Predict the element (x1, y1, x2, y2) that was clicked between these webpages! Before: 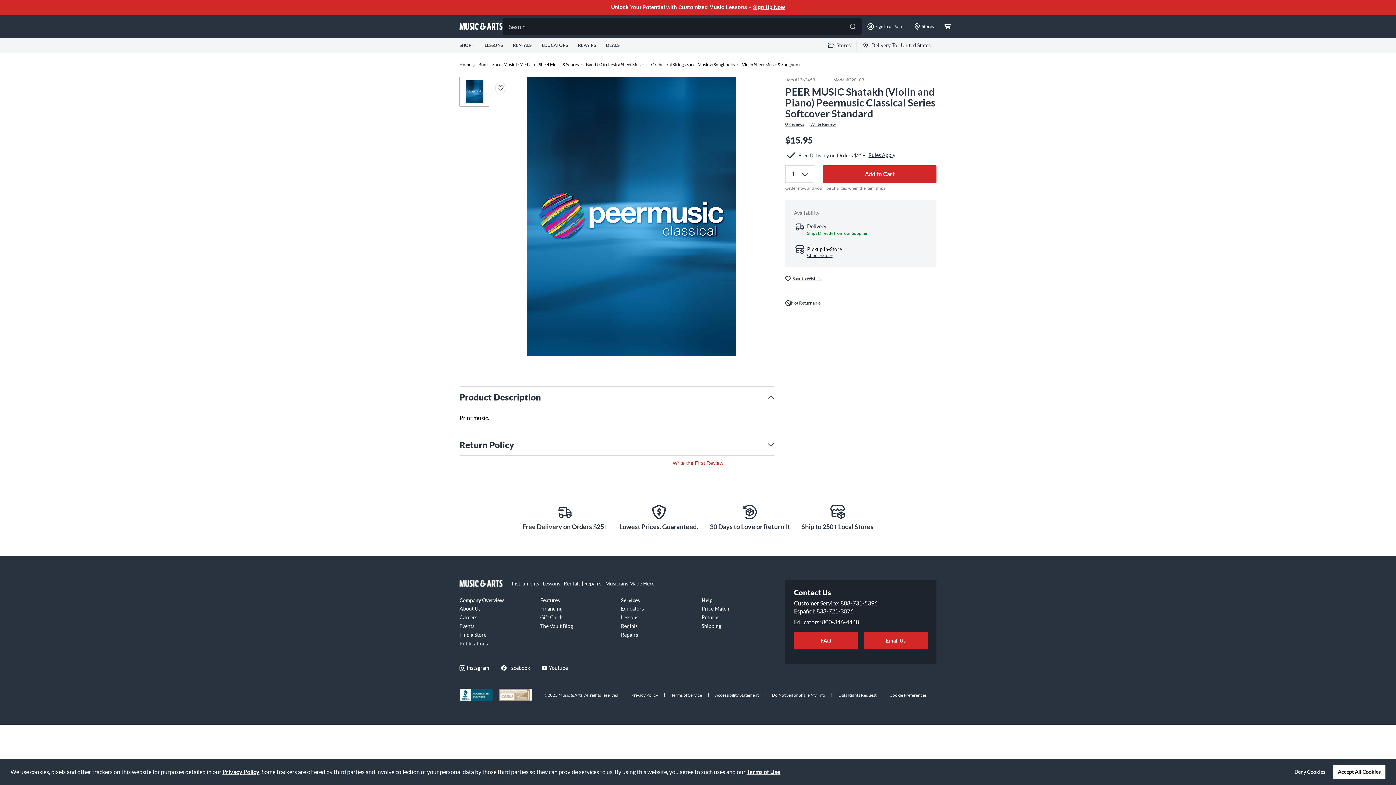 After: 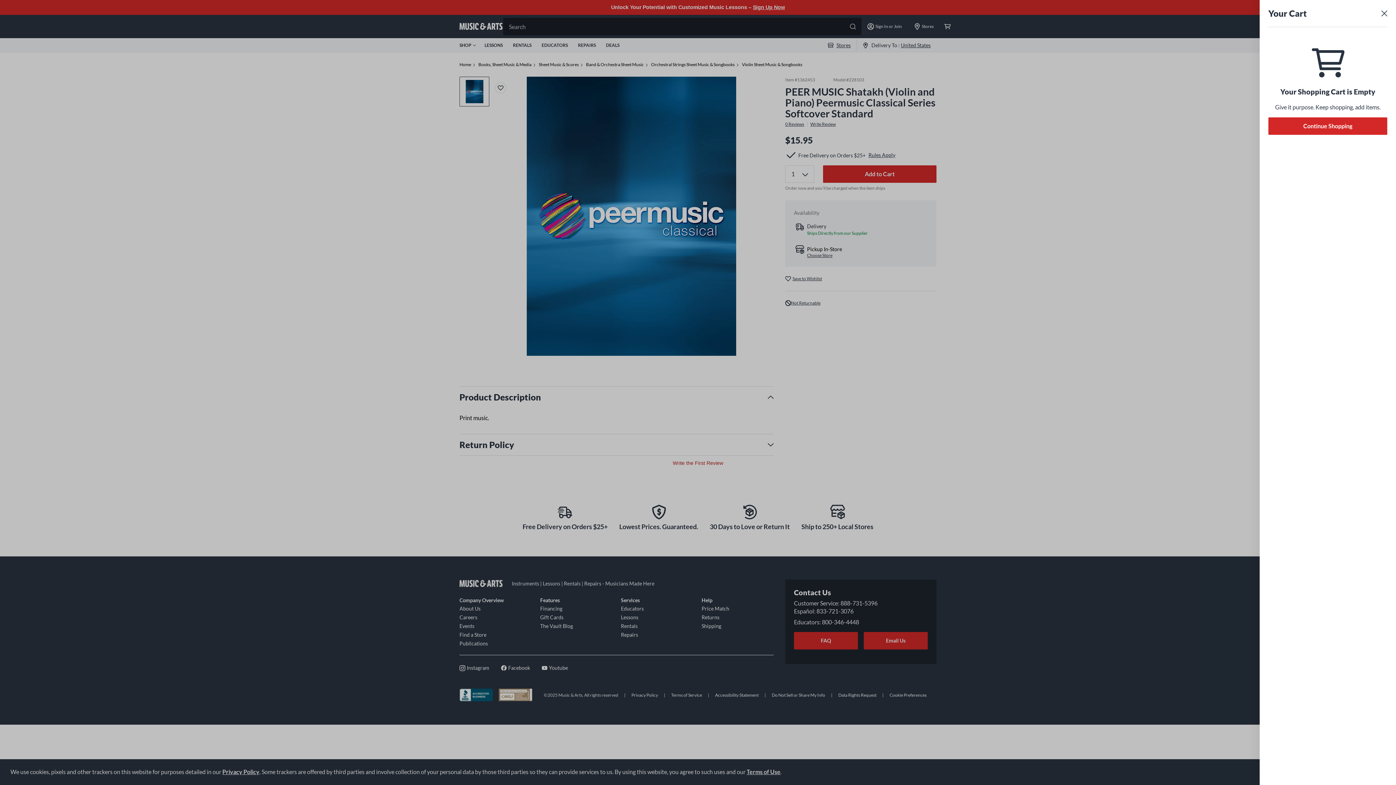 Action: bbox: (940, 14, 955, 38)